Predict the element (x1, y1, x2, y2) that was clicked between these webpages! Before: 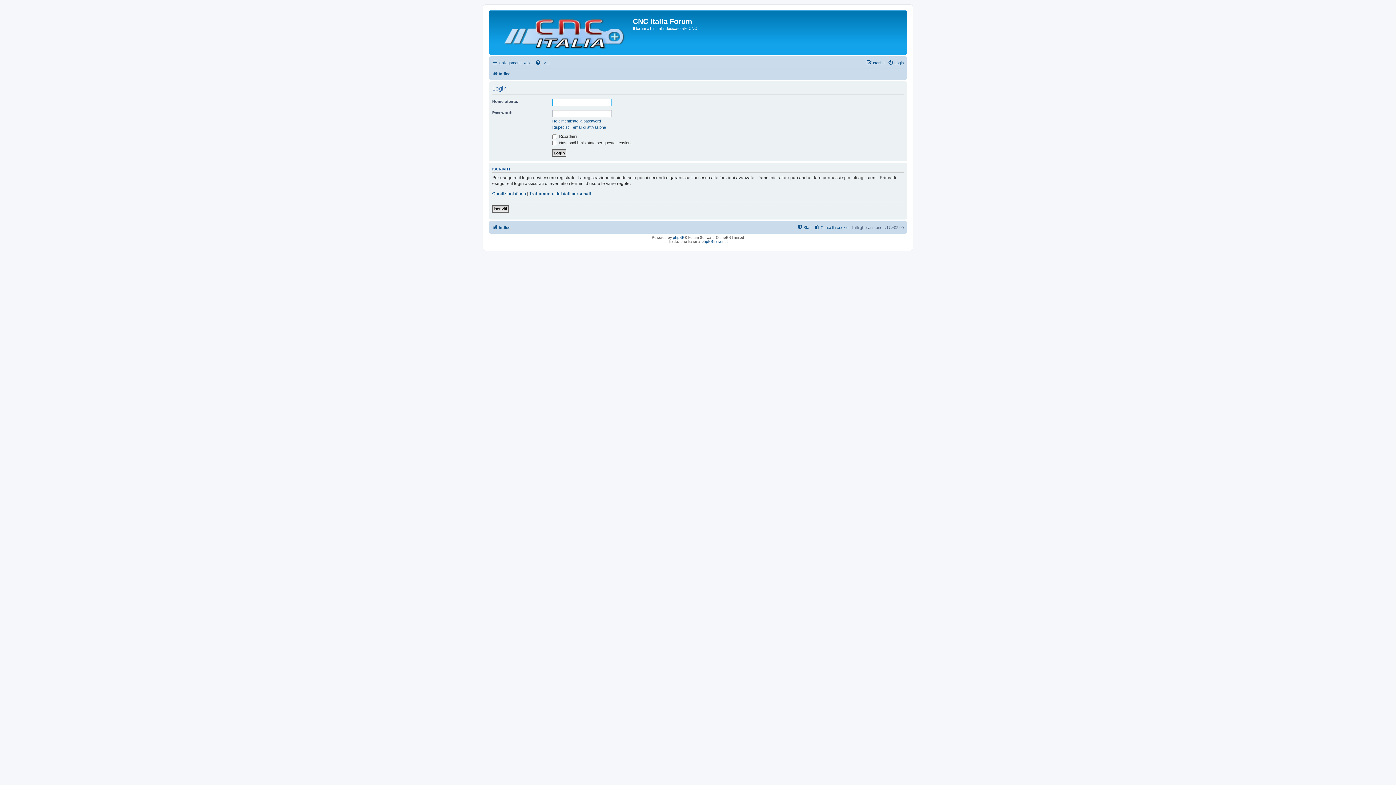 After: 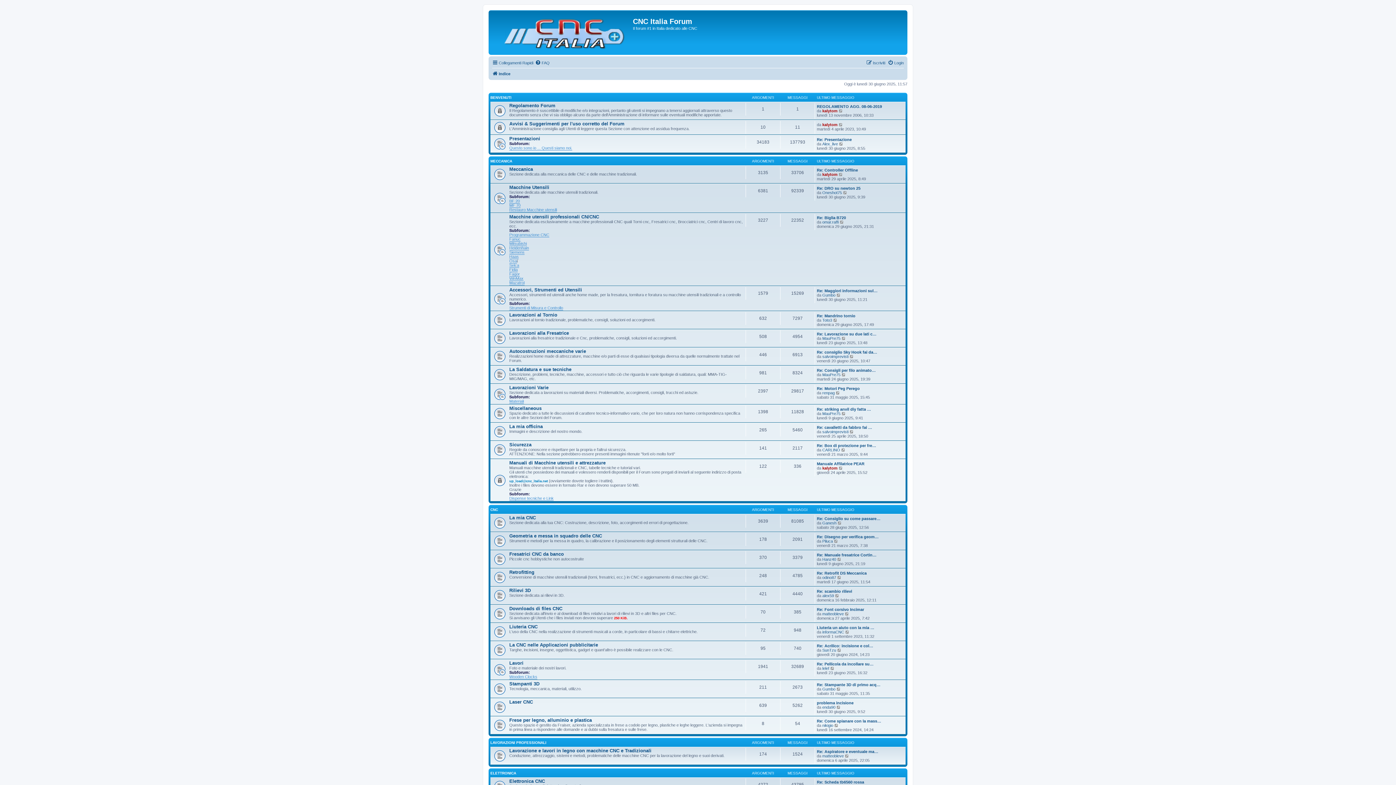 Action: label: Indice bbox: (492, 223, 510, 231)